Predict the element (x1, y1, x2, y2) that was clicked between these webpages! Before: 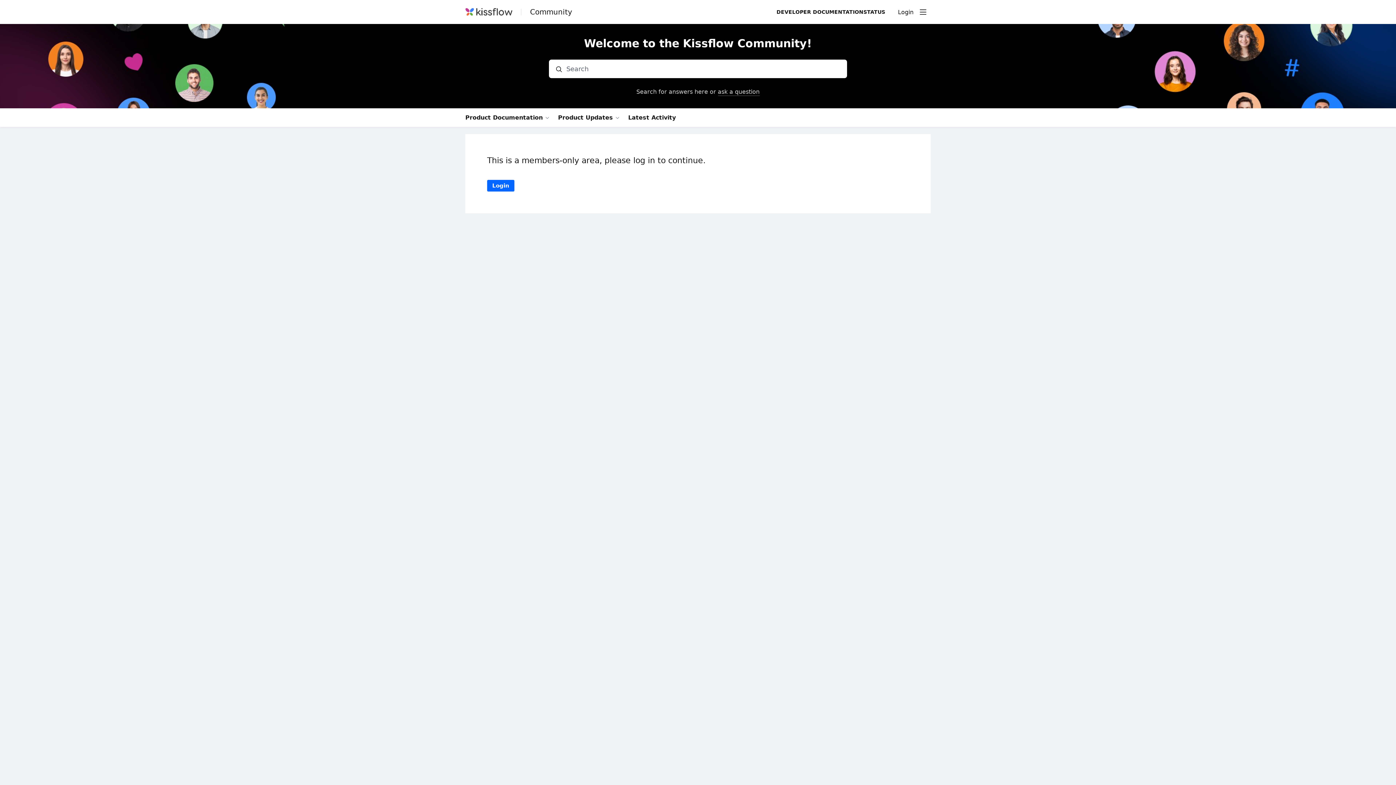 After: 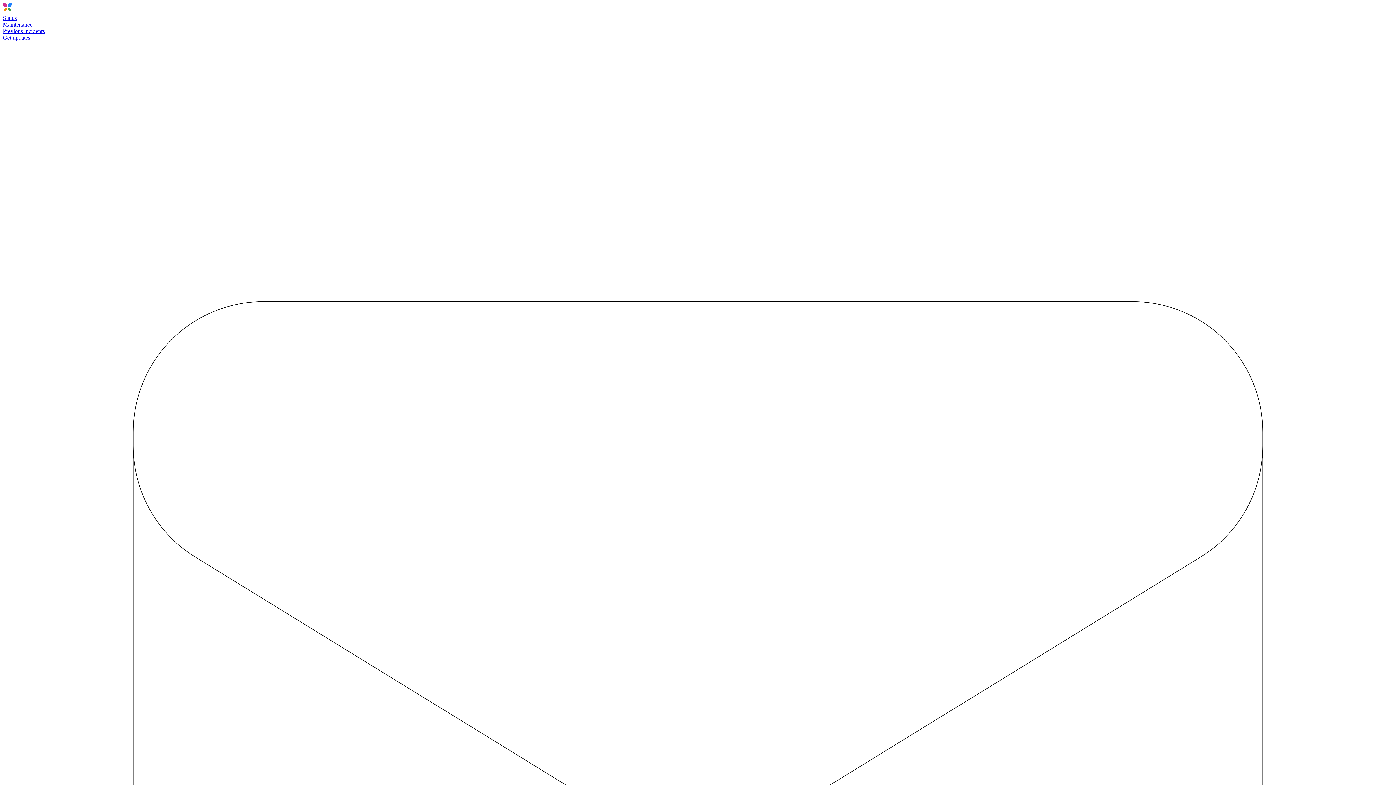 Action: bbox: (863, 8, 885, 15) label: STATUS